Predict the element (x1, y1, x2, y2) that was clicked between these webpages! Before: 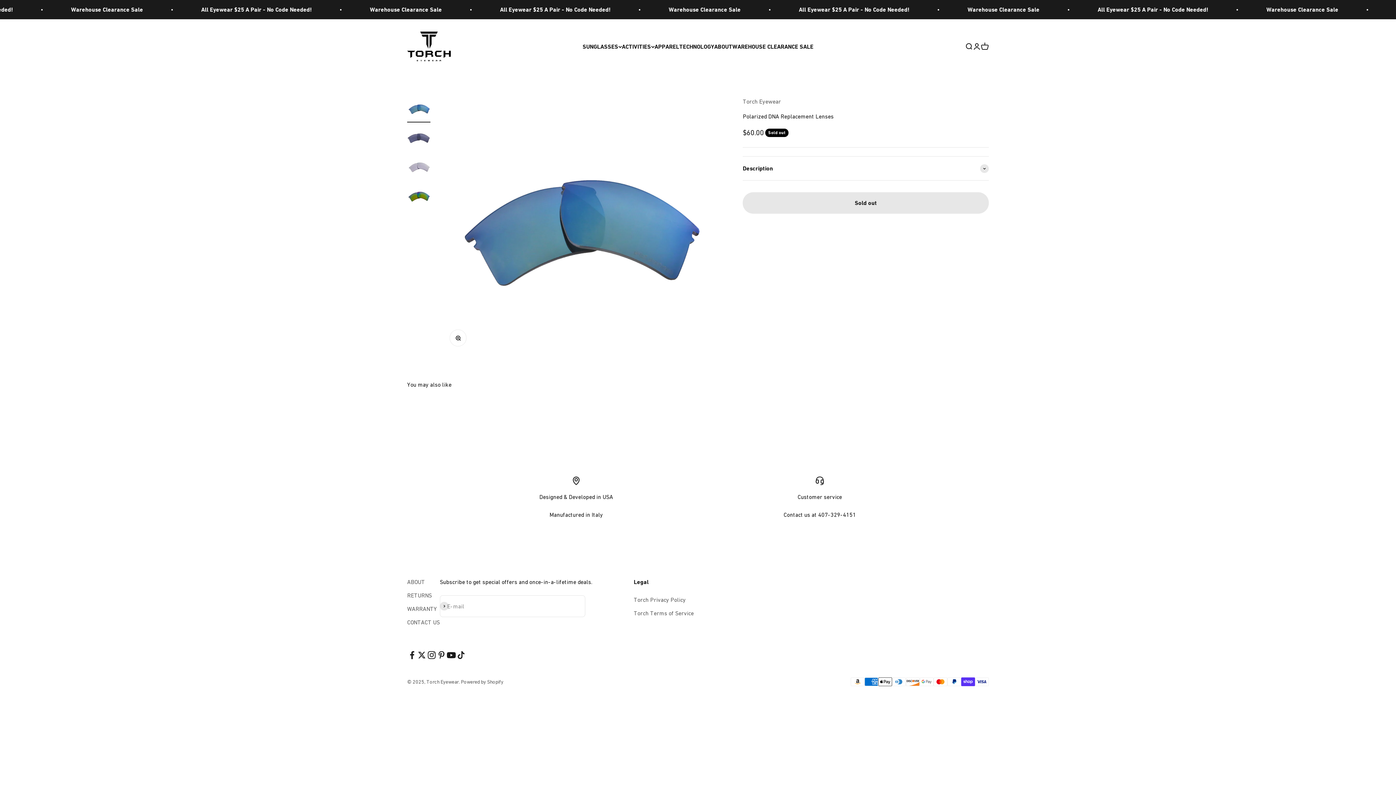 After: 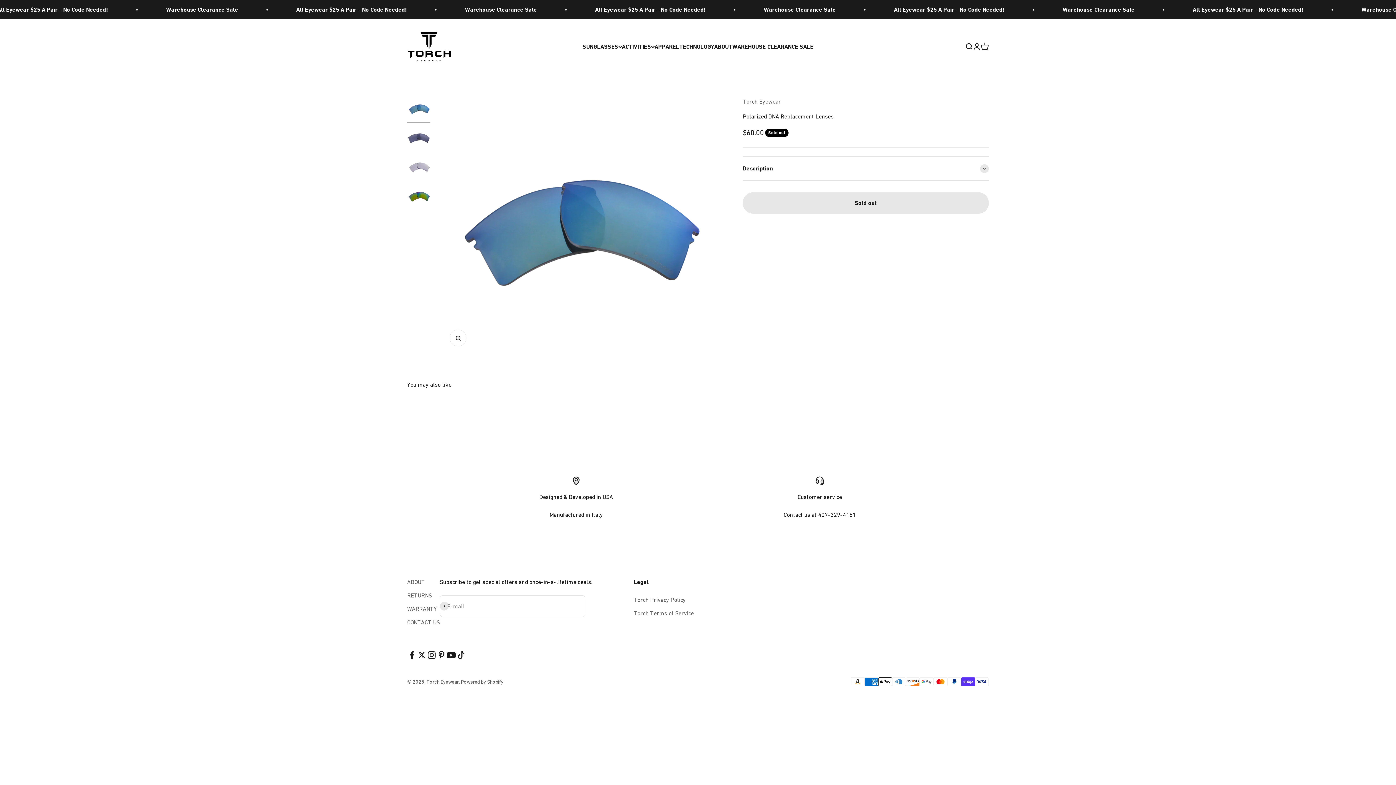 Action: label: Follow on YouTube bbox: (446, 650, 456, 660)